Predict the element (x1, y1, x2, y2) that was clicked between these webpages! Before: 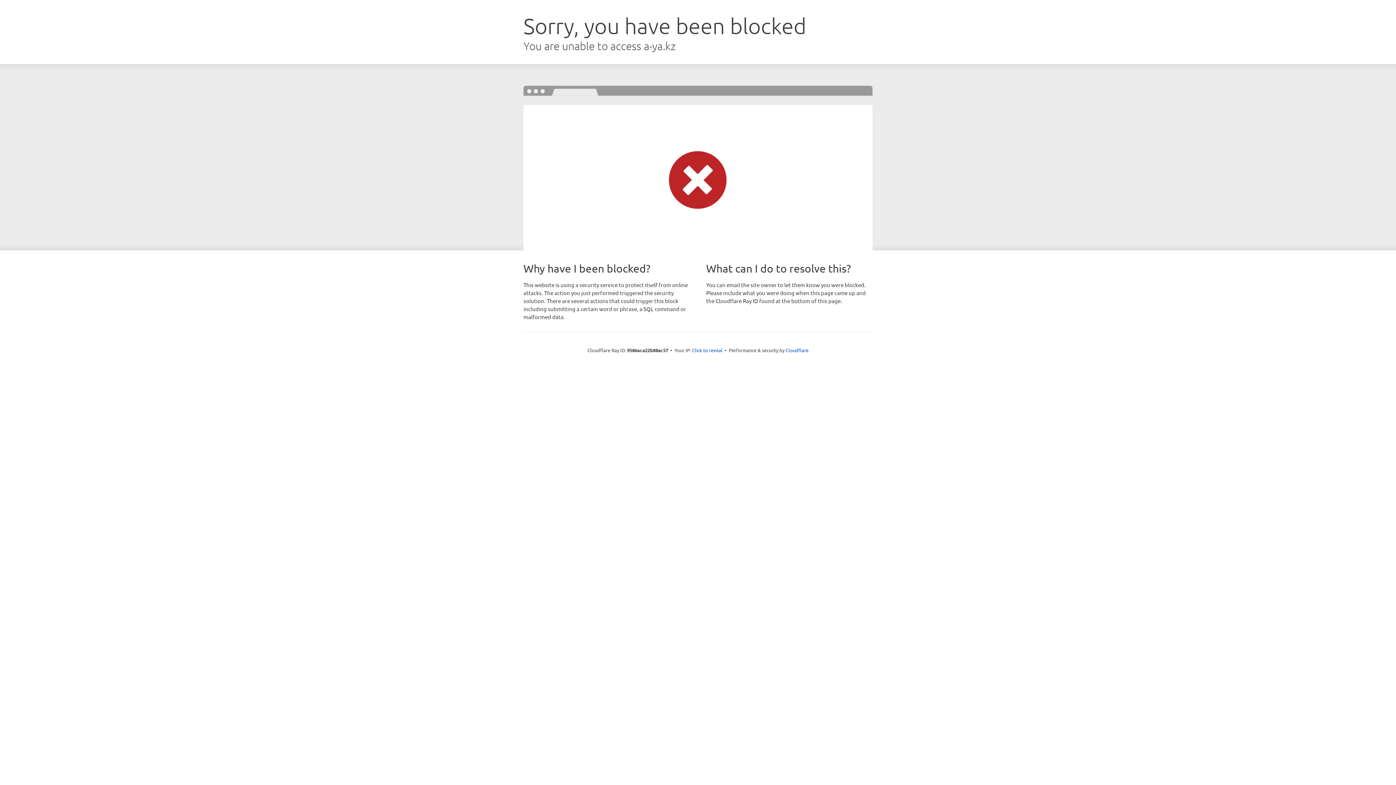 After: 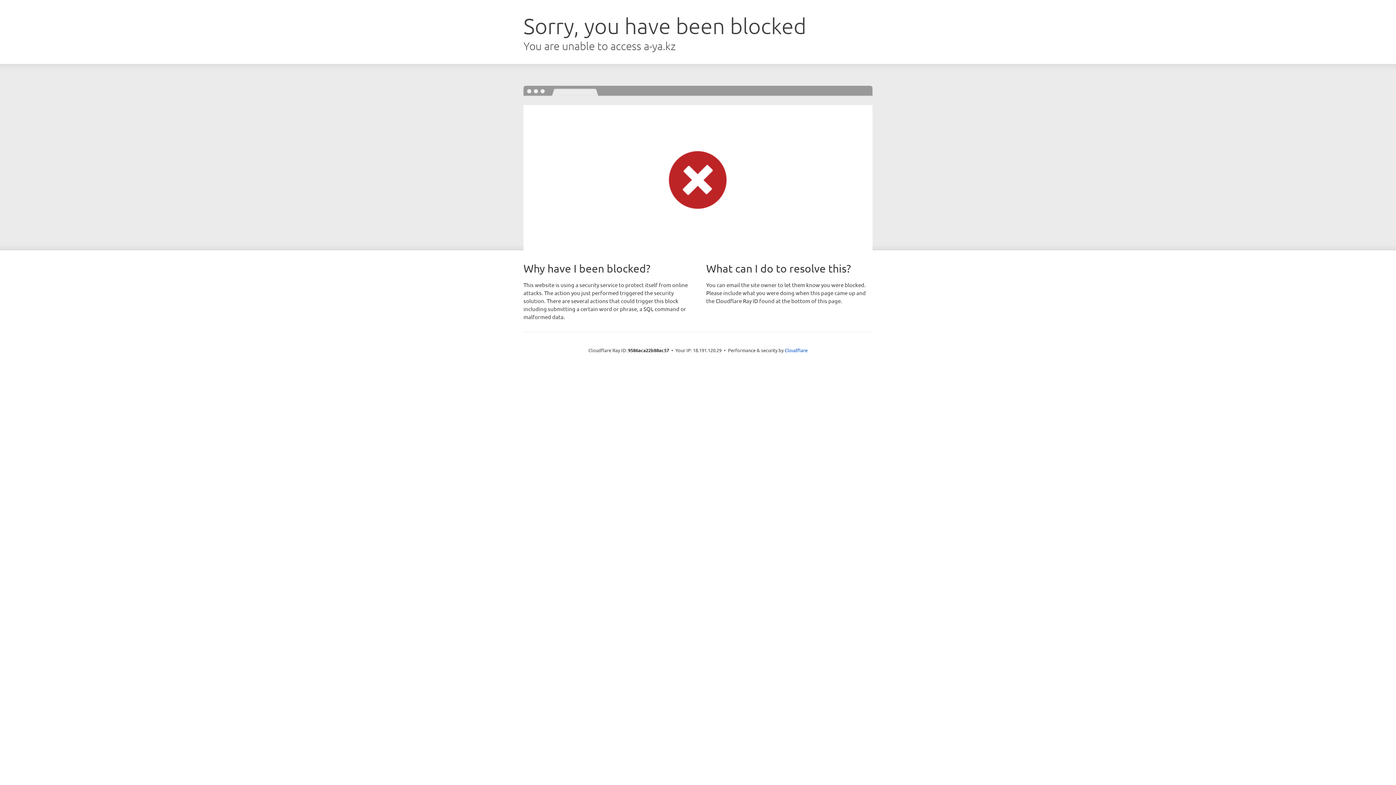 Action: label: Click to reveal bbox: (692, 346, 722, 353)